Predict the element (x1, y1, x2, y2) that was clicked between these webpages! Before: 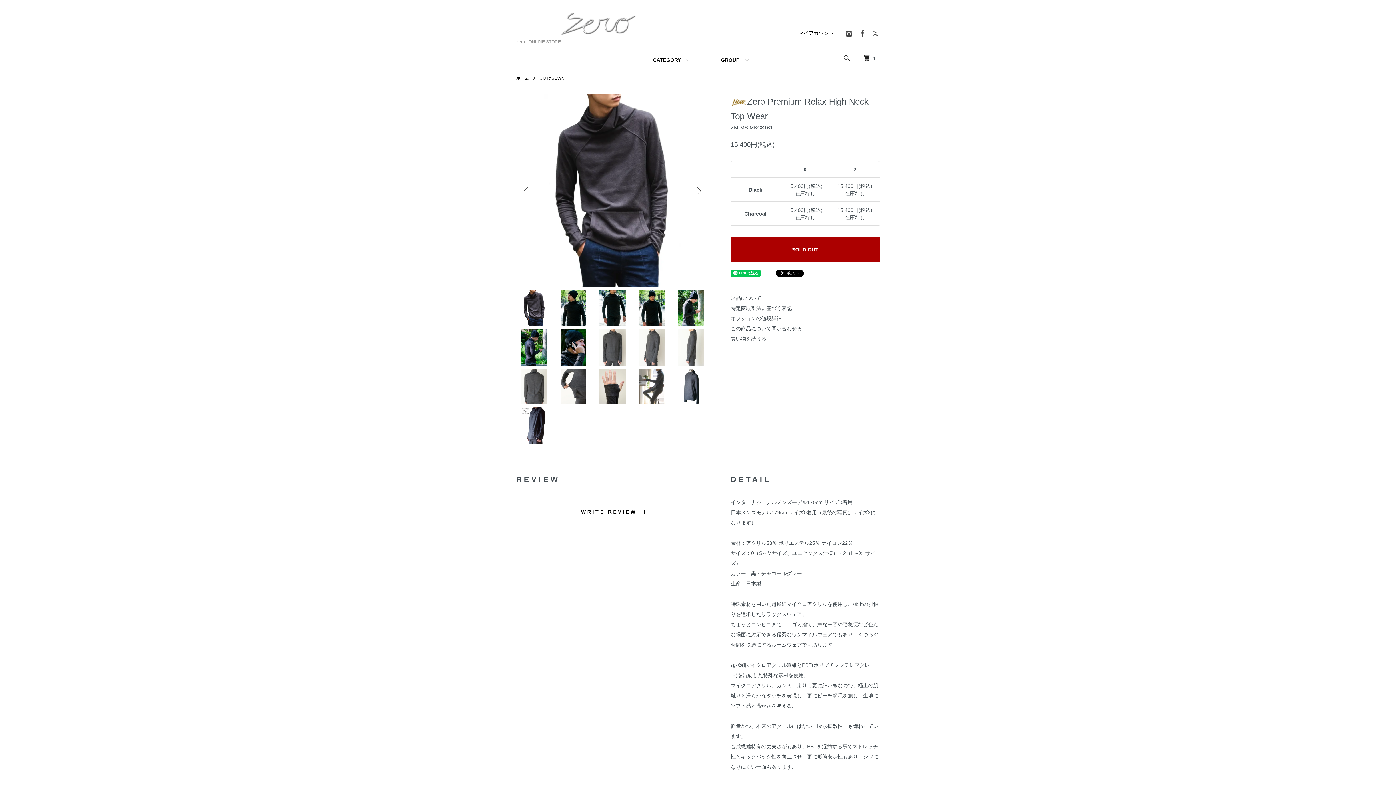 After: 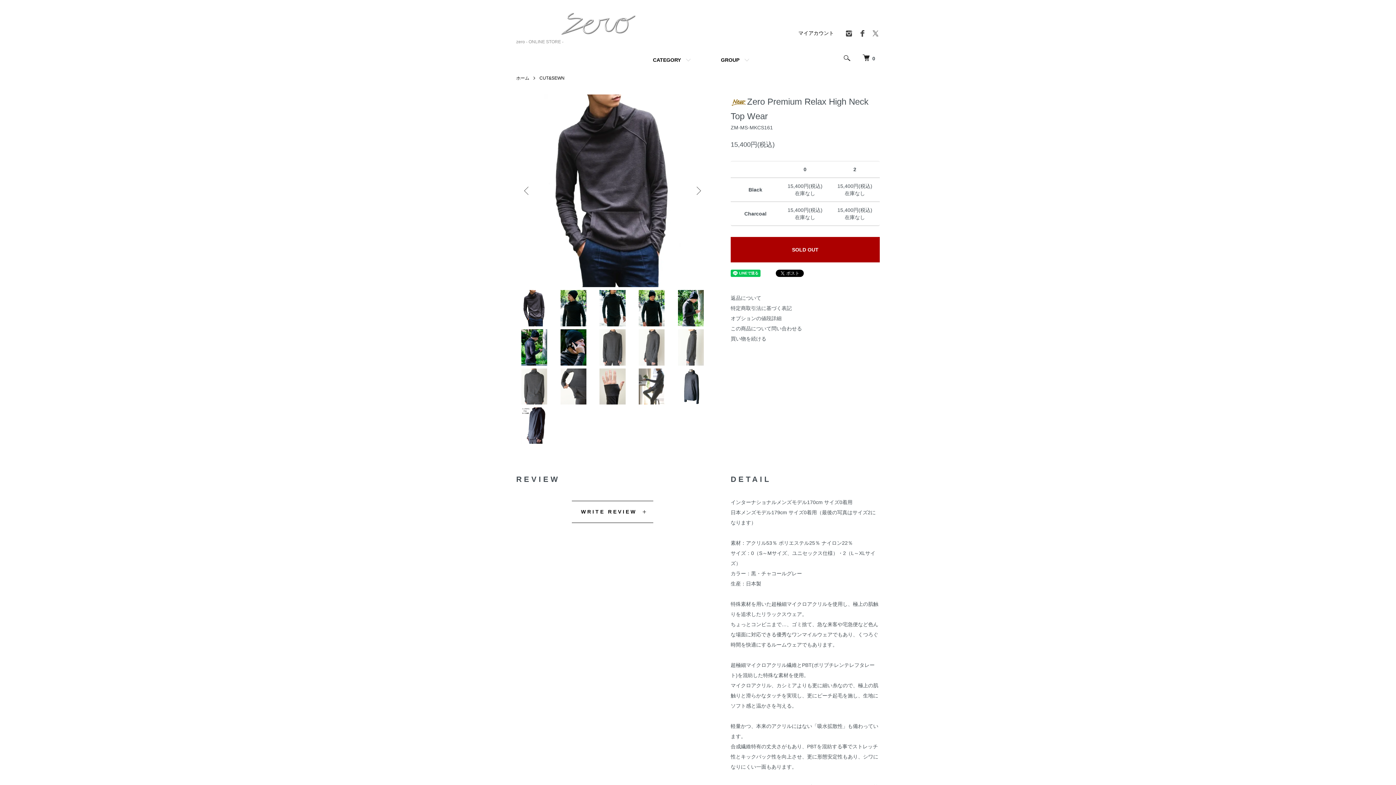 Action: bbox: (858, 33, 866, 39)